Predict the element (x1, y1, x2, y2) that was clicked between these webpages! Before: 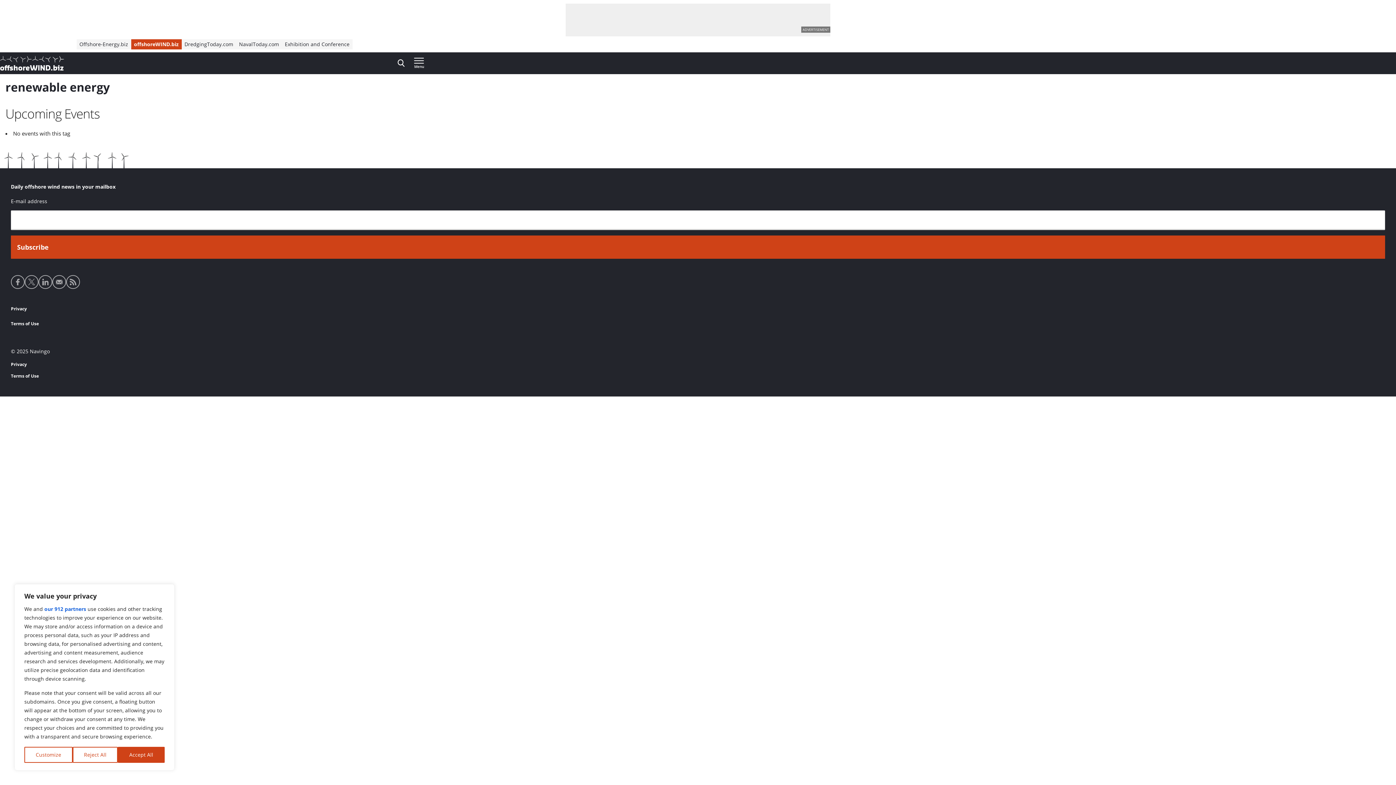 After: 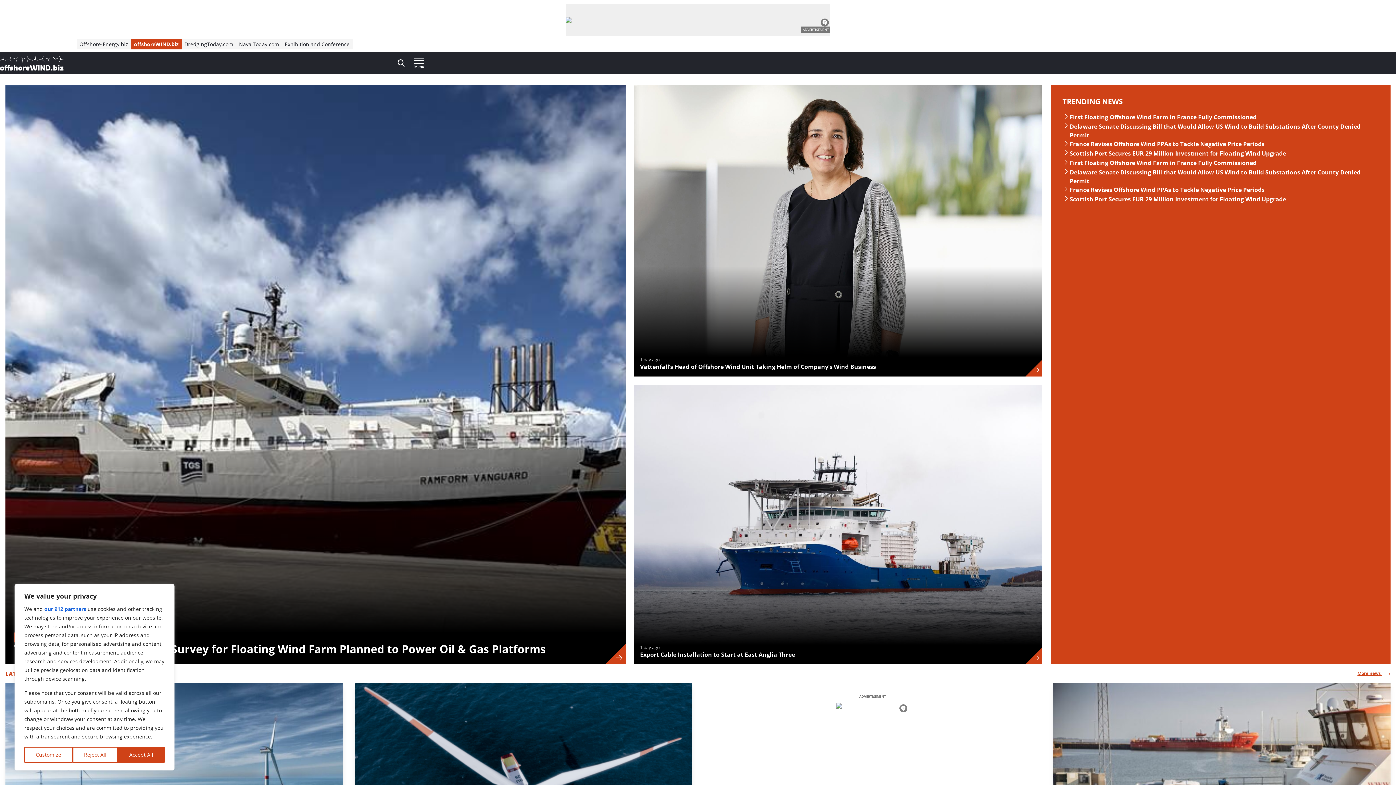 Action: label: , go to home bbox: (0, 56, 64, 70)